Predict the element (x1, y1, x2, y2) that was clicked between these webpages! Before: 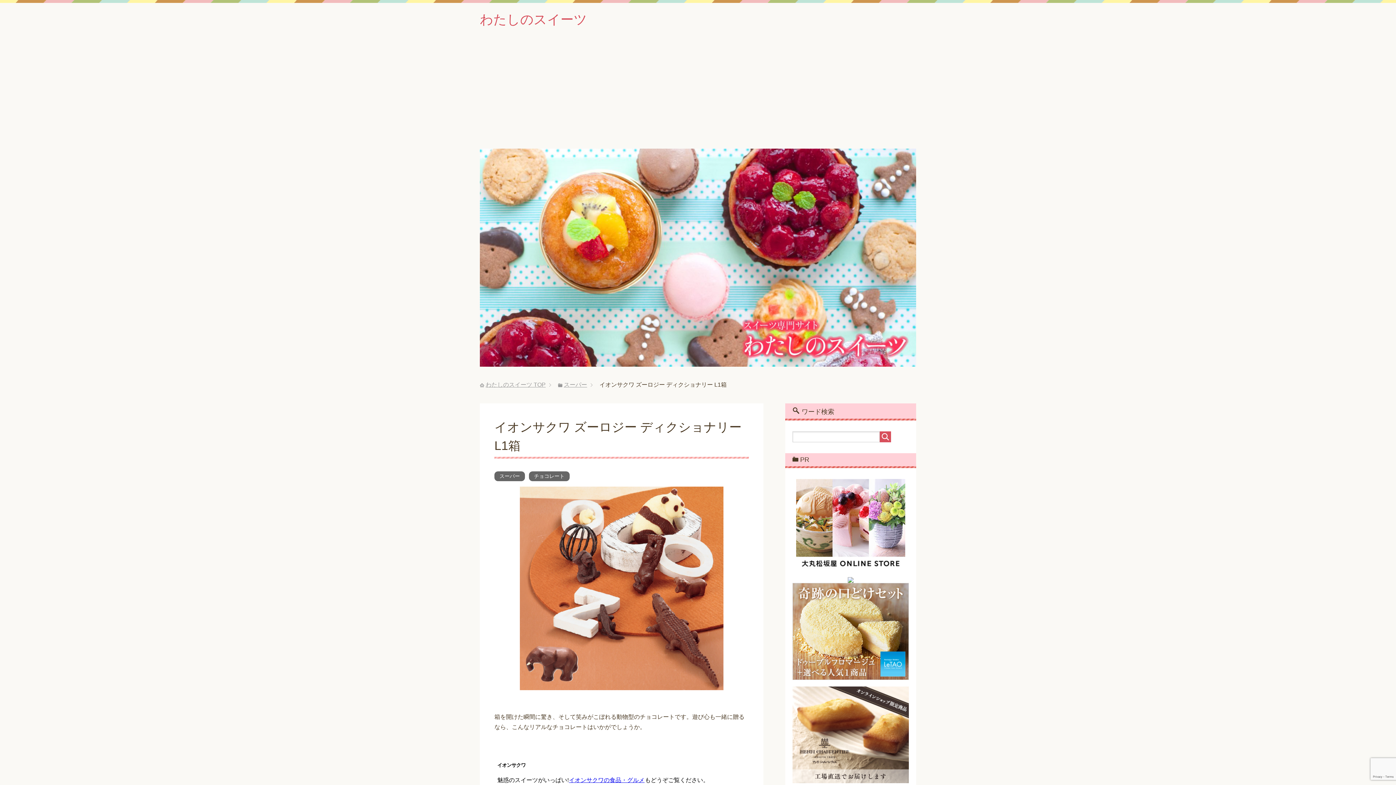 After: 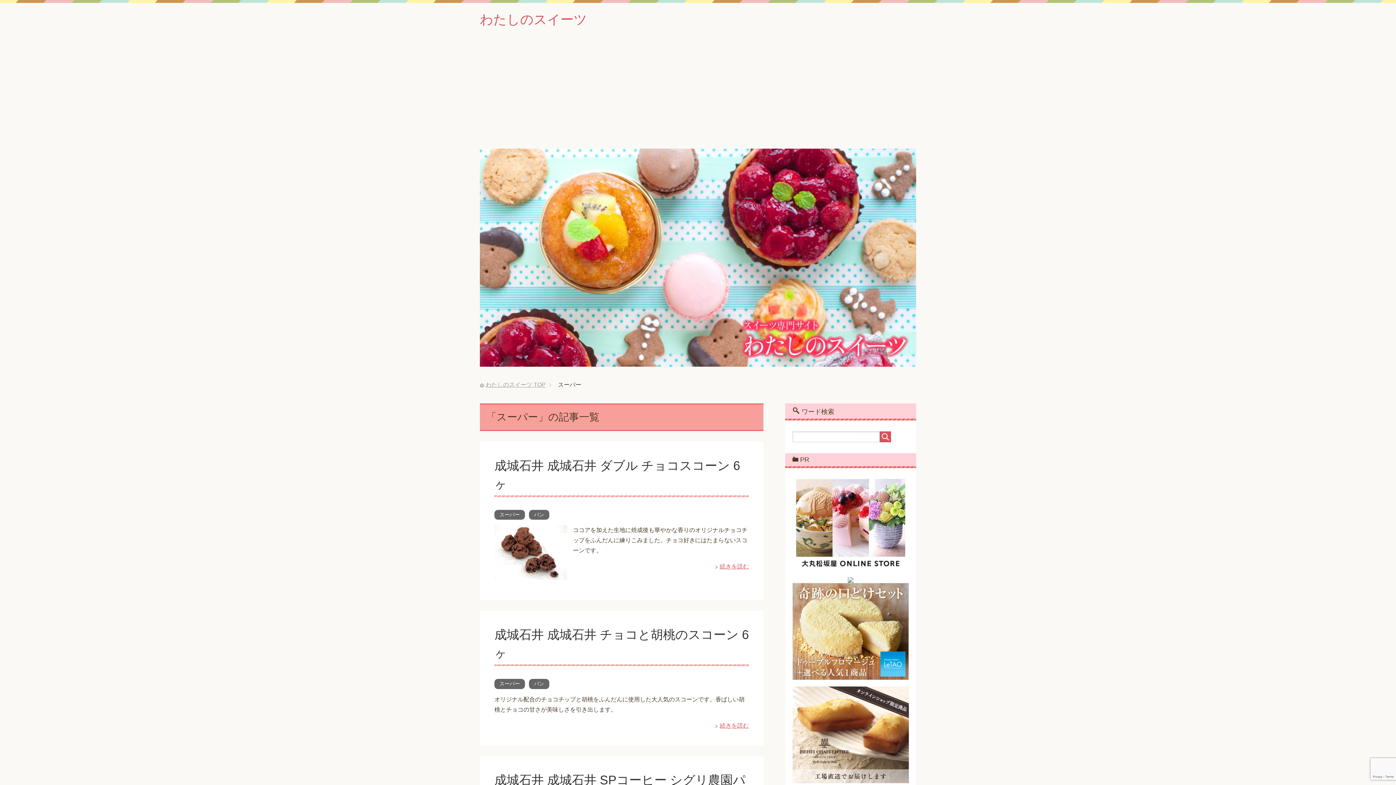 Action: label: スーパー bbox: (564, 381, 587, 388)